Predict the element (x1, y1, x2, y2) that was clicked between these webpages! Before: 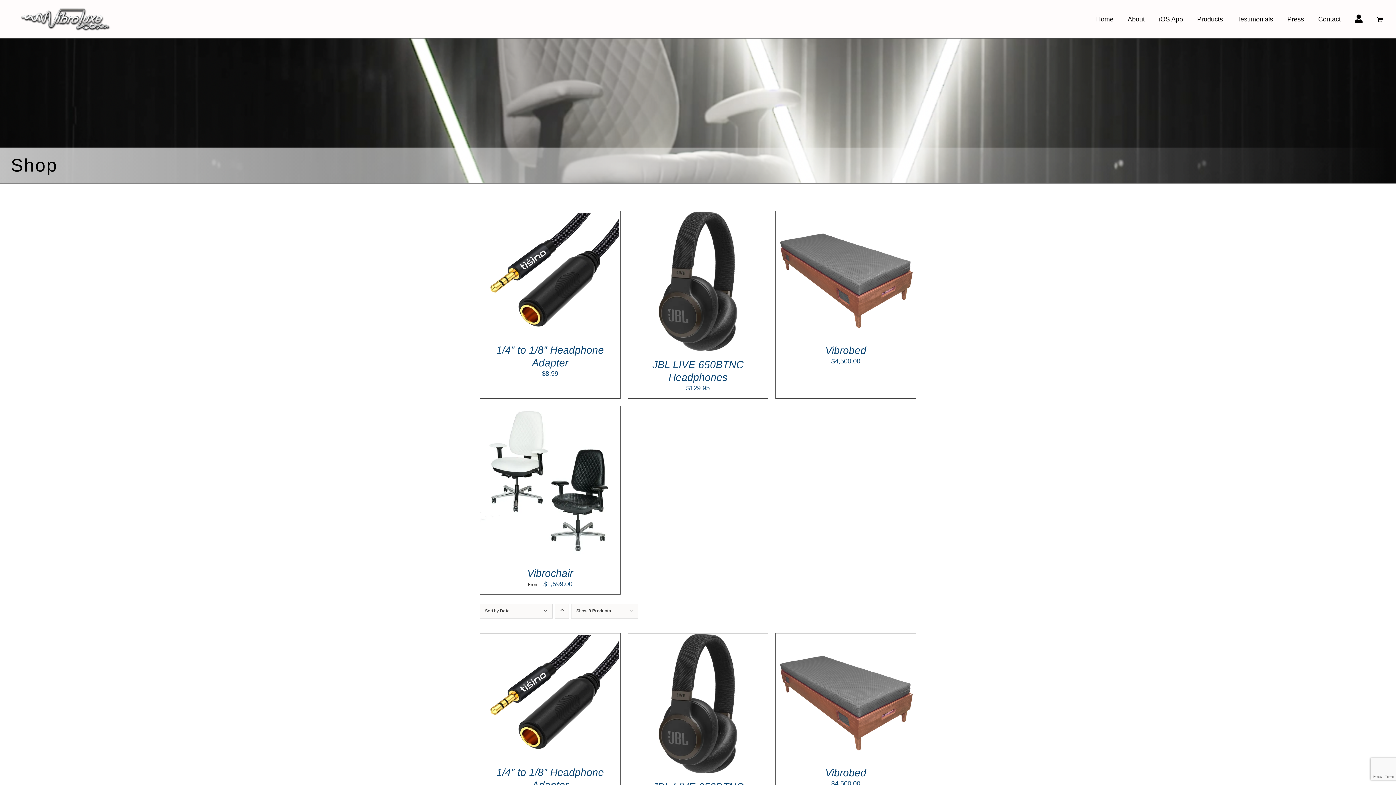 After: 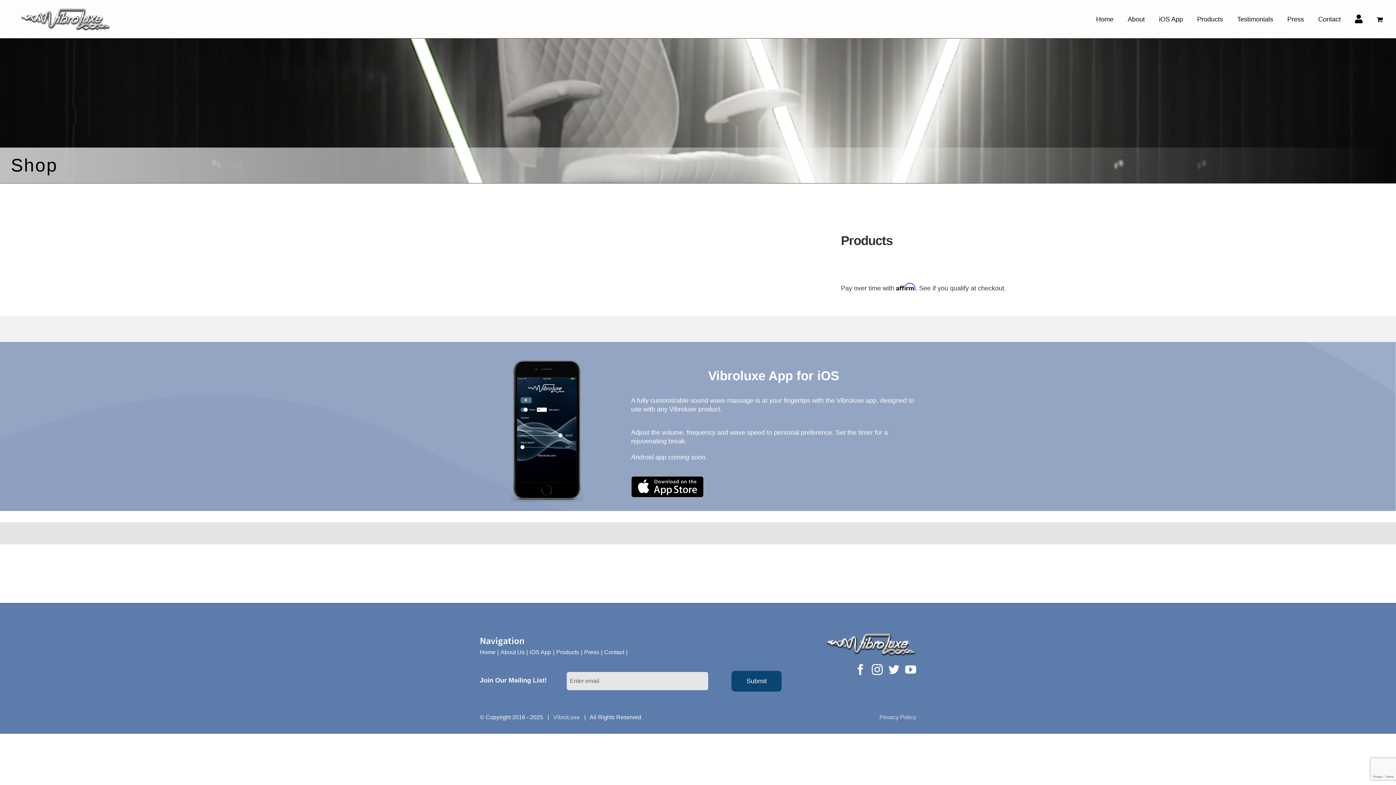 Action: label: Ascending order bbox: (554, 604, 569, 618)